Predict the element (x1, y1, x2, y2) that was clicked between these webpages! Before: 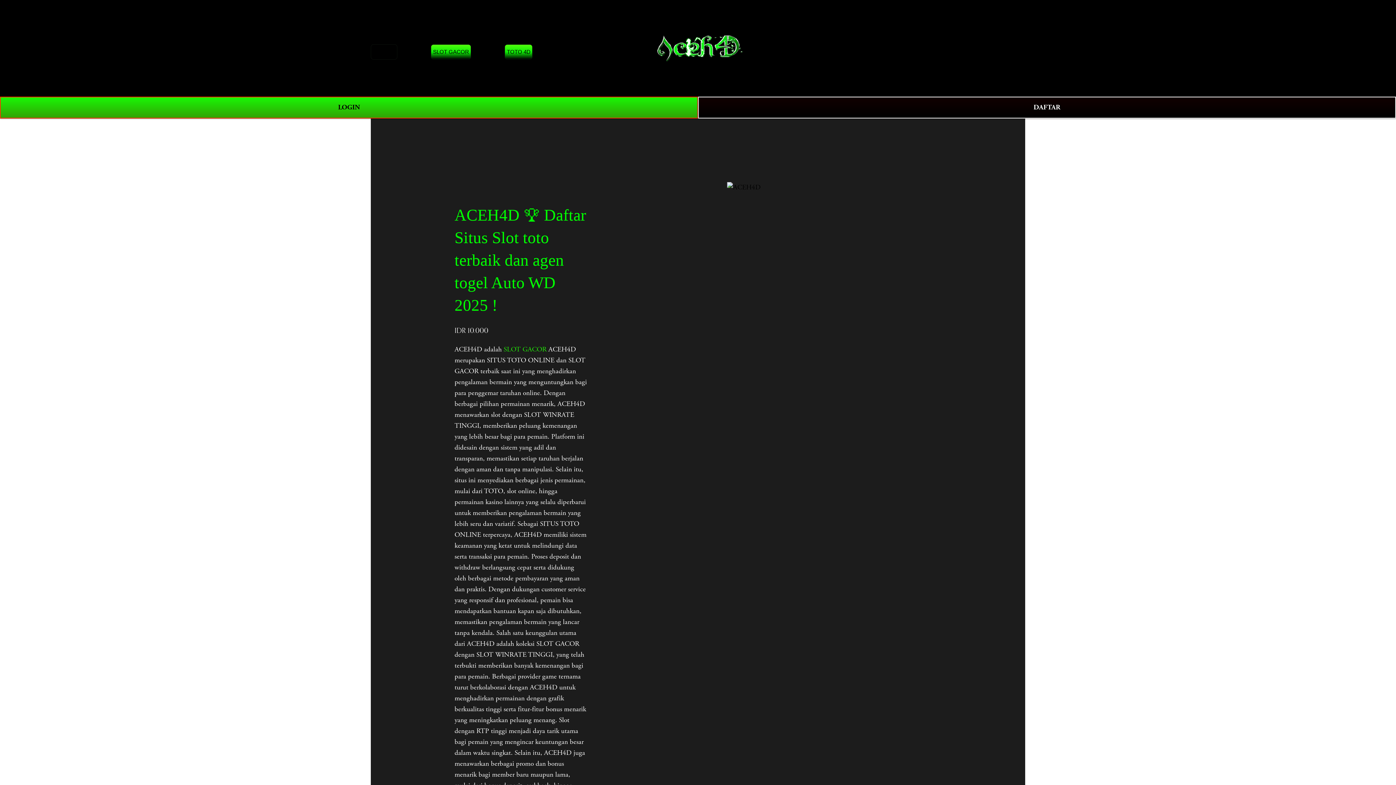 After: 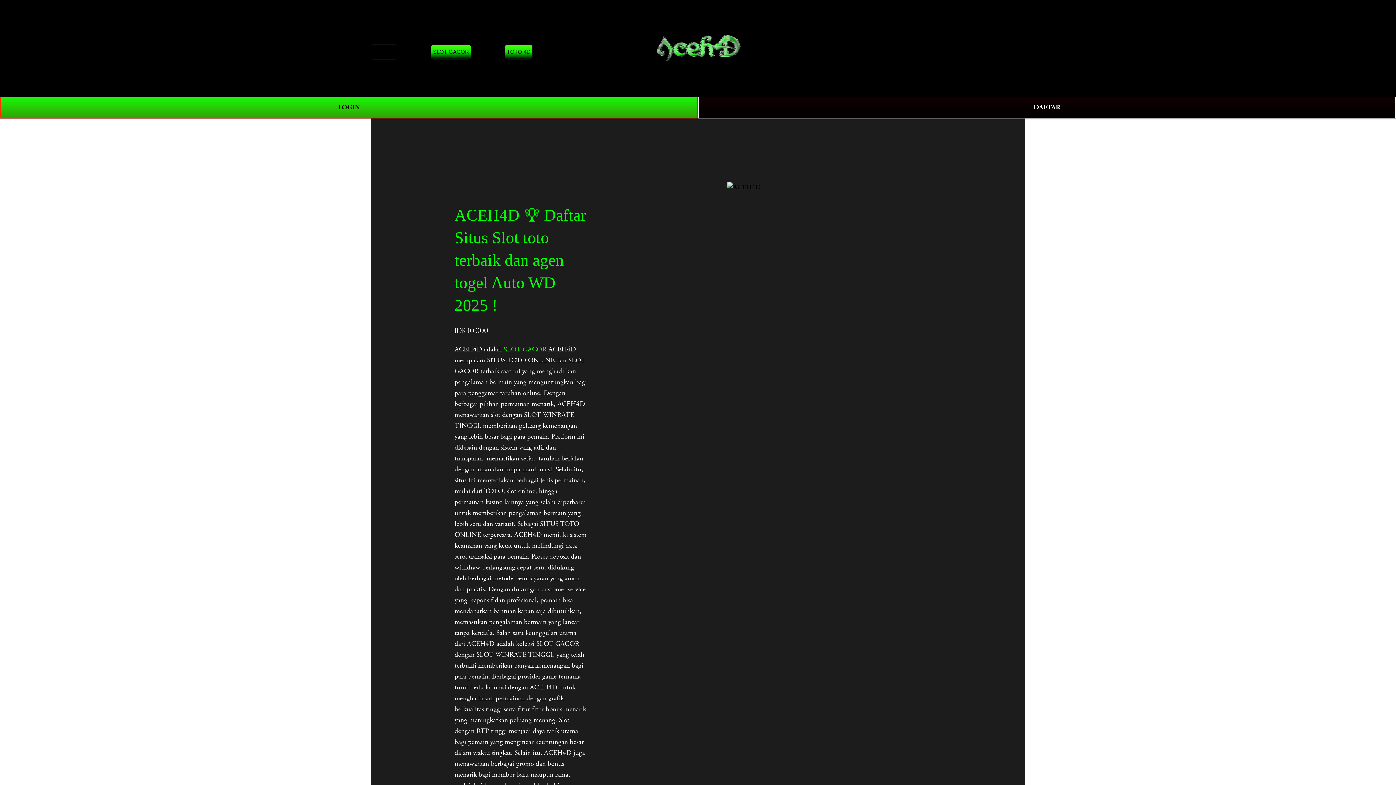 Action: label: SLOT GACOR bbox: (430, 44, 471, 59)